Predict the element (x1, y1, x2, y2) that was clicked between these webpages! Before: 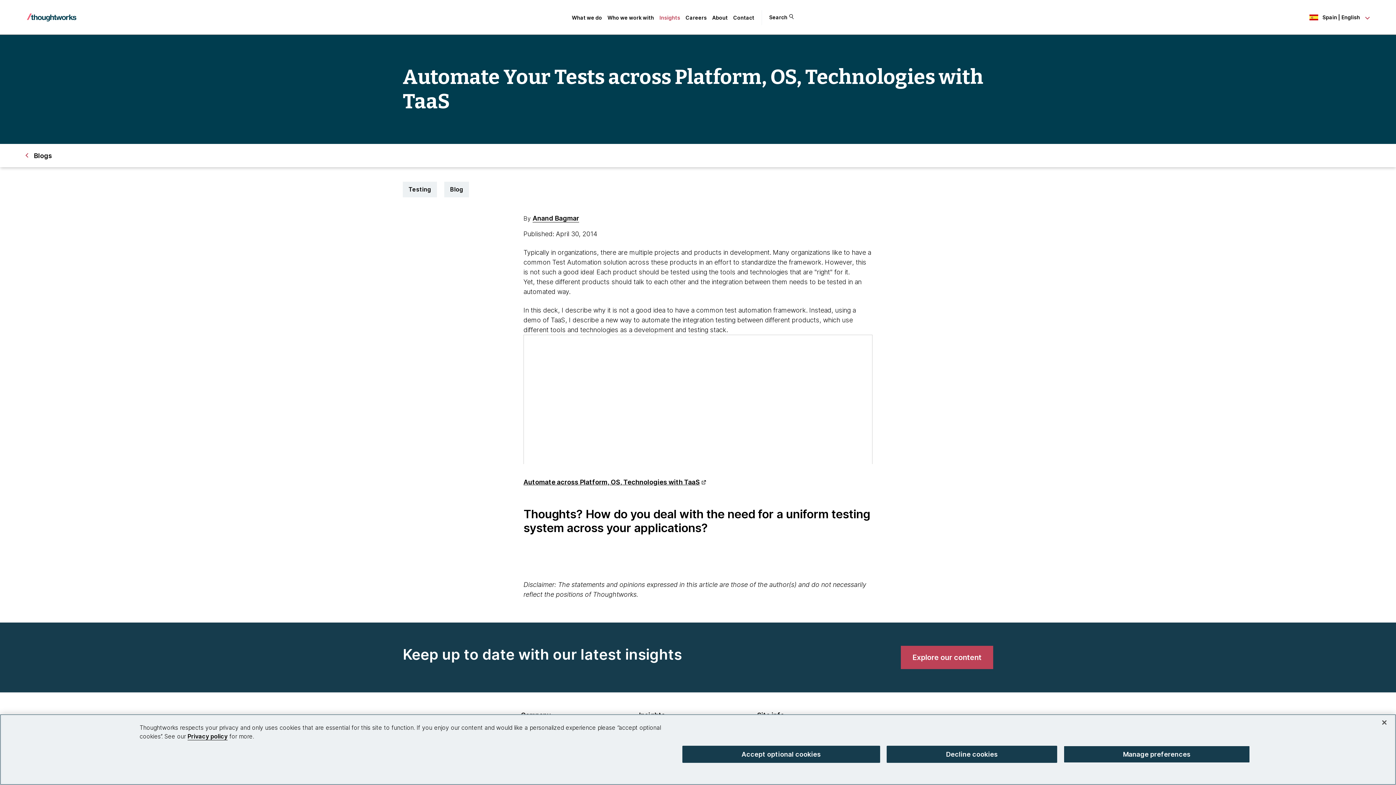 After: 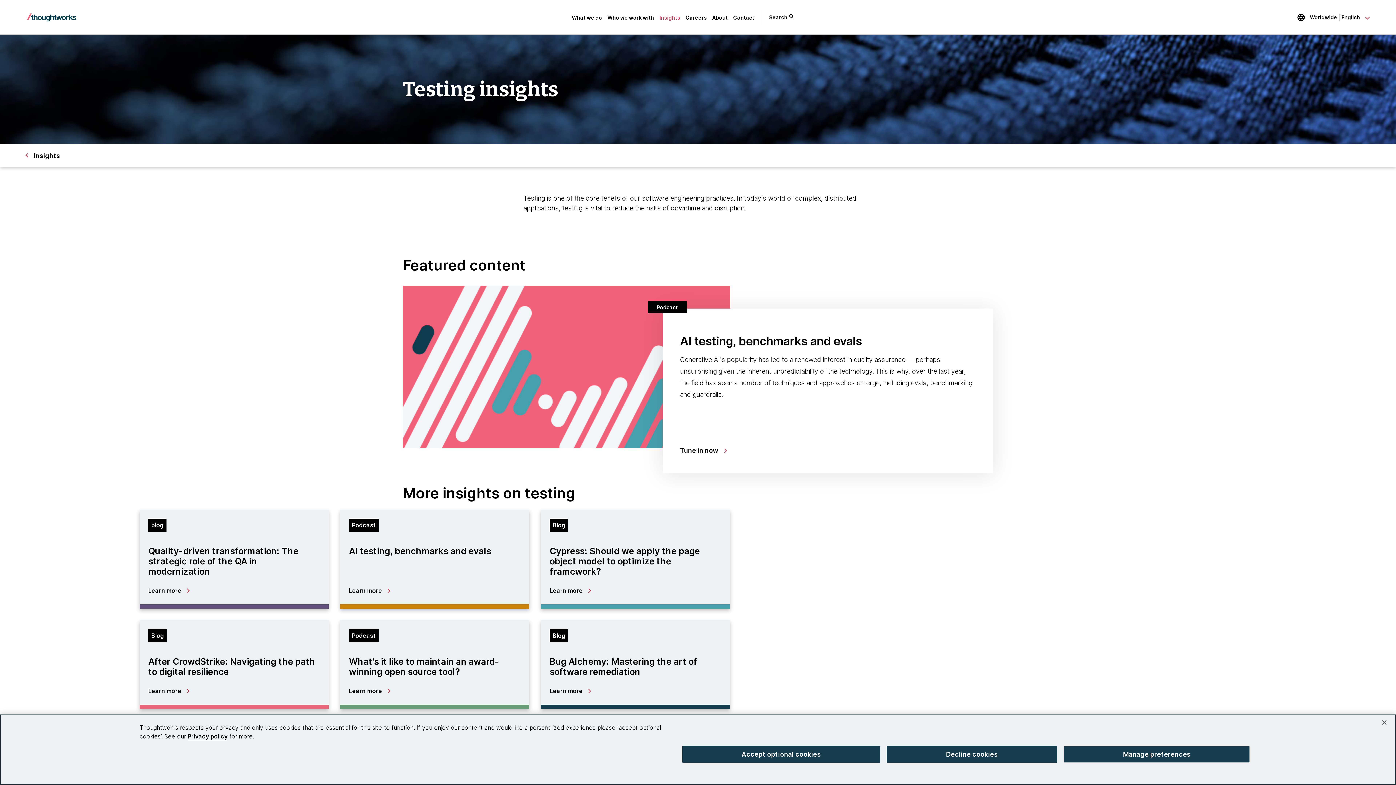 Action: label: Testing bbox: (402, 181, 437, 197)